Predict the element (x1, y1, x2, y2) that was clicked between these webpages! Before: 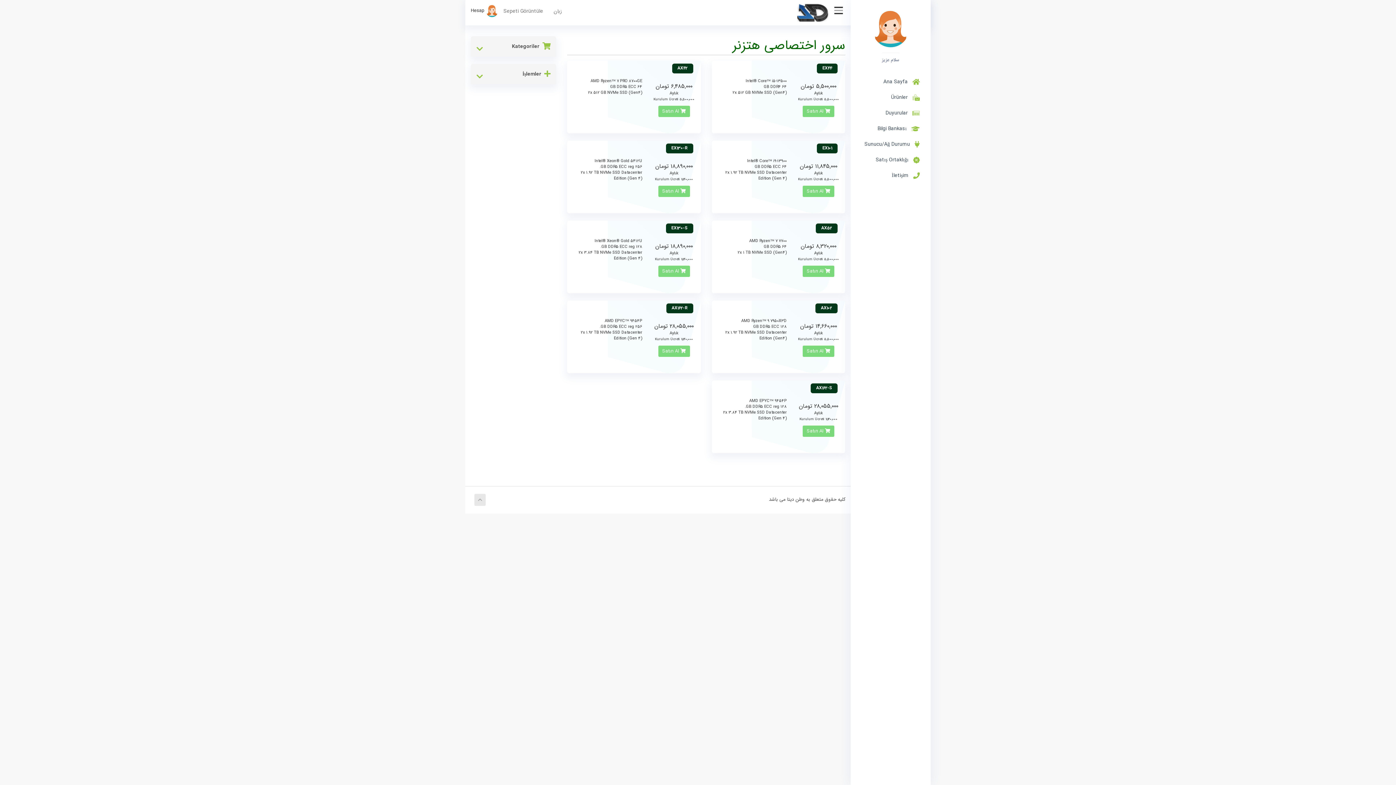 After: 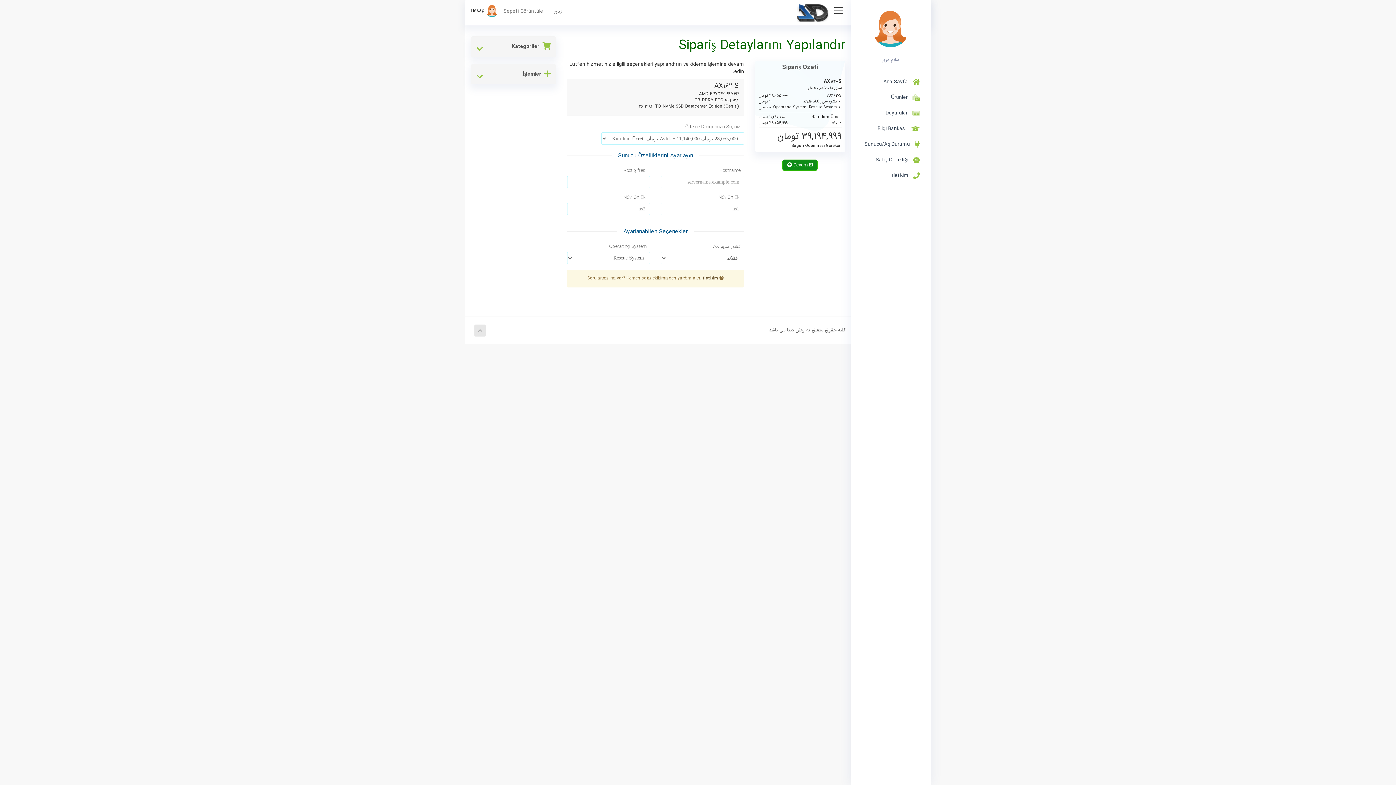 Action: label:  Satın Al bbox: (802, 425, 834, 437)